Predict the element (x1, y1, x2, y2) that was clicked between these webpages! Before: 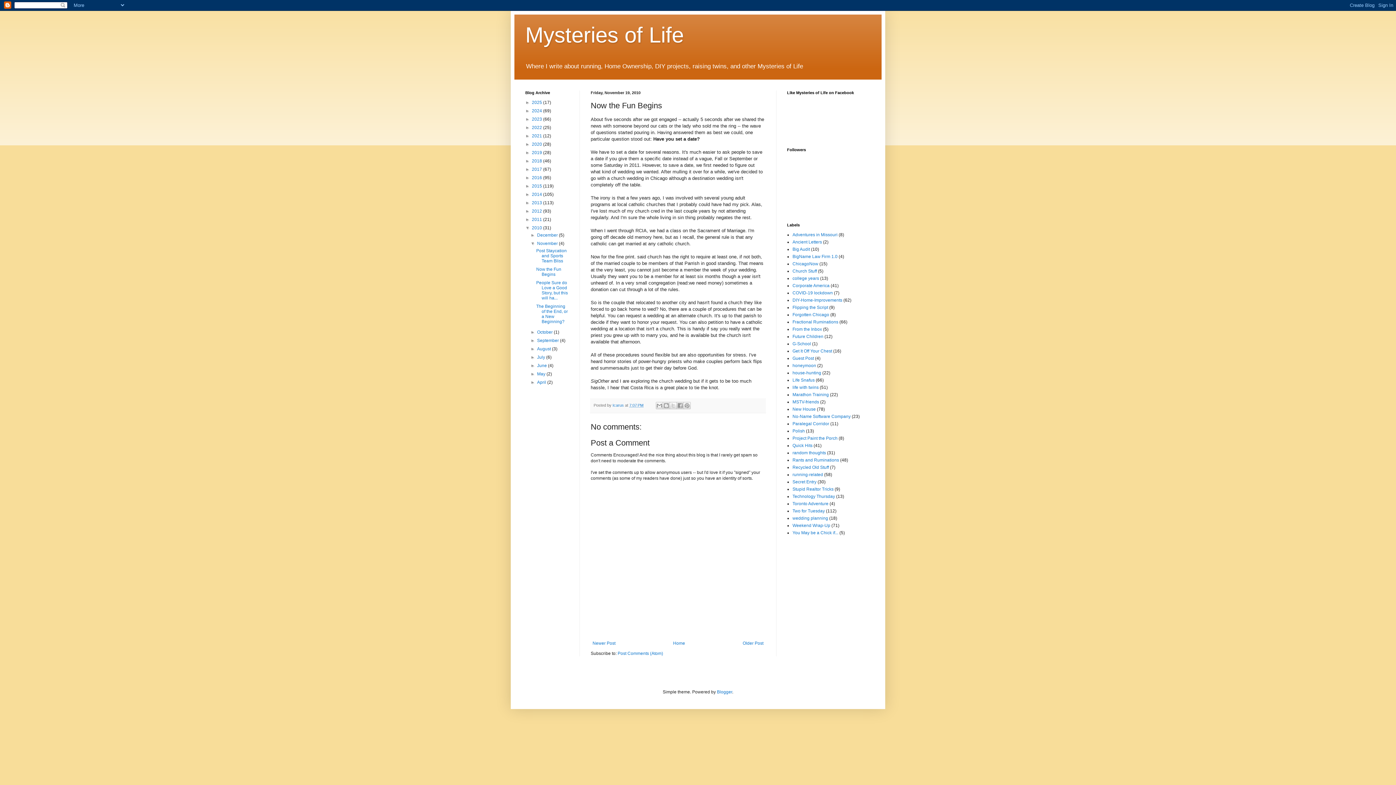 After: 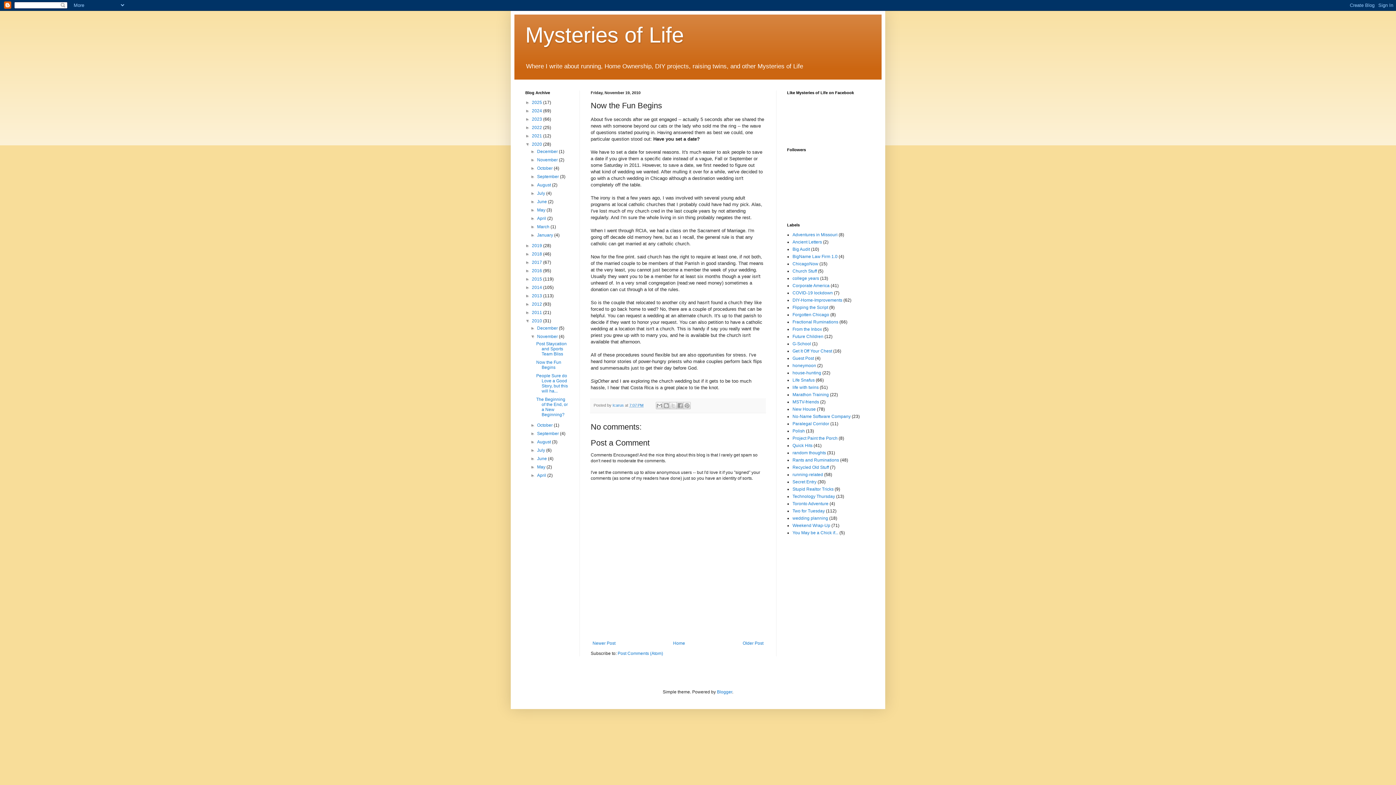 Action: label: ►   bbox: (525, 141, 532, 147)